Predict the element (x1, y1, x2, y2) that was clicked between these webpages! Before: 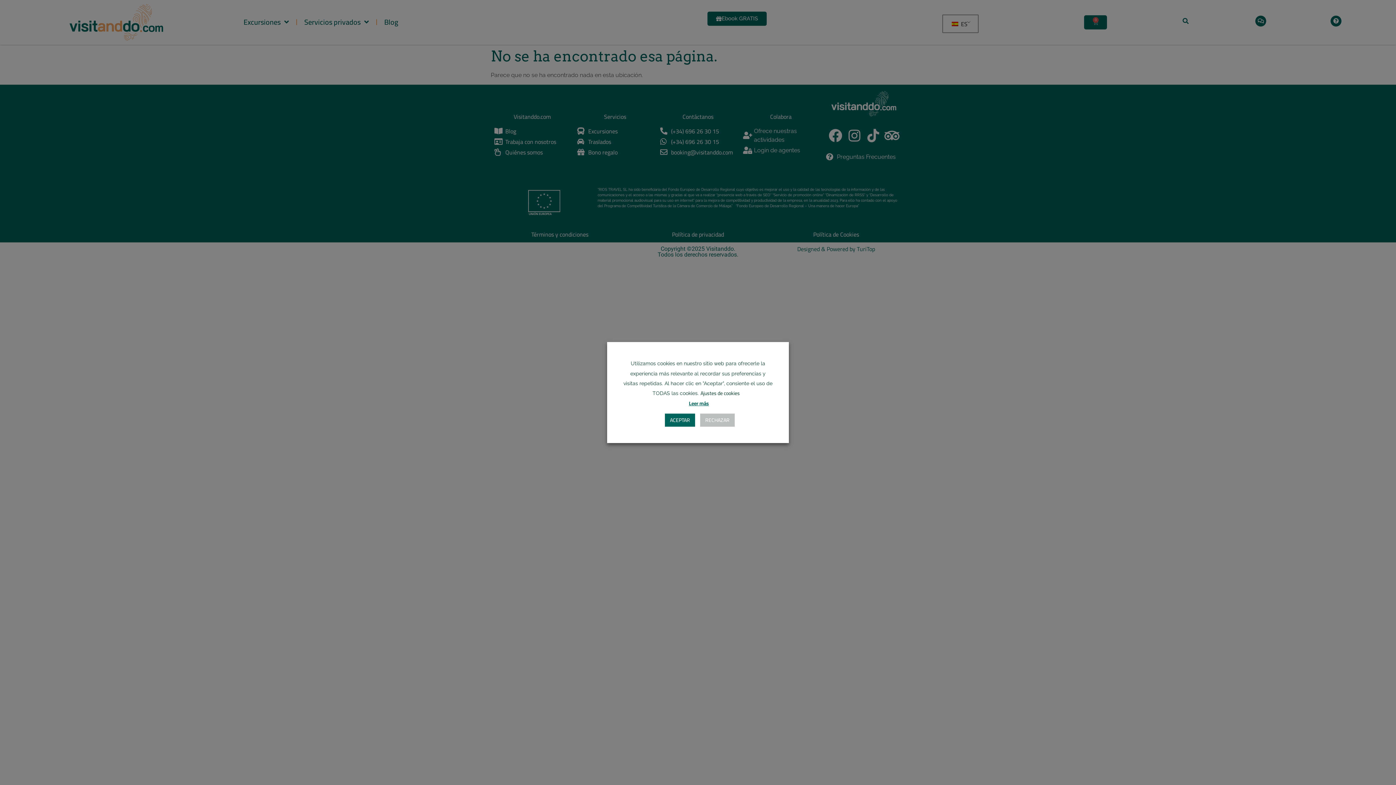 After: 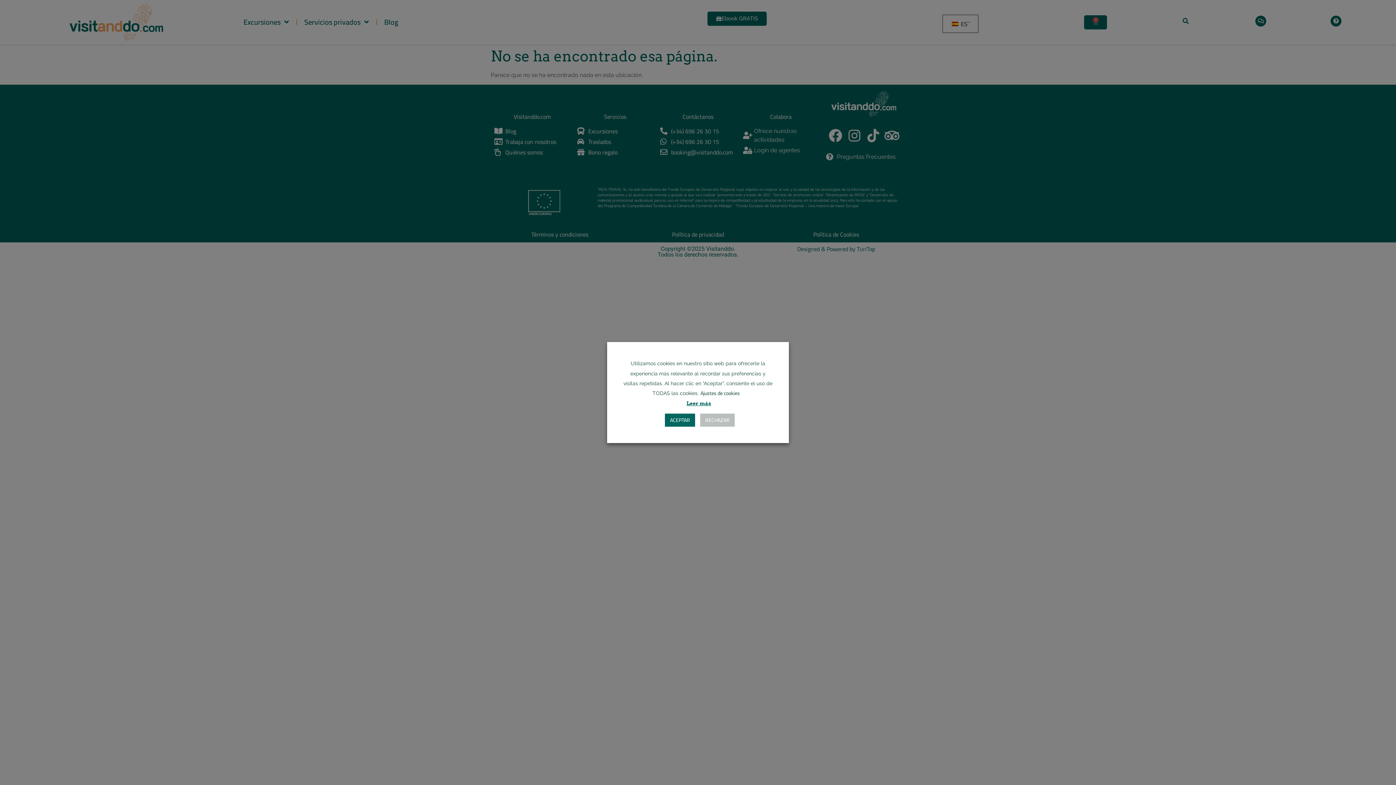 Action: bbox: (687, 398, 710, 408) label: Leer más